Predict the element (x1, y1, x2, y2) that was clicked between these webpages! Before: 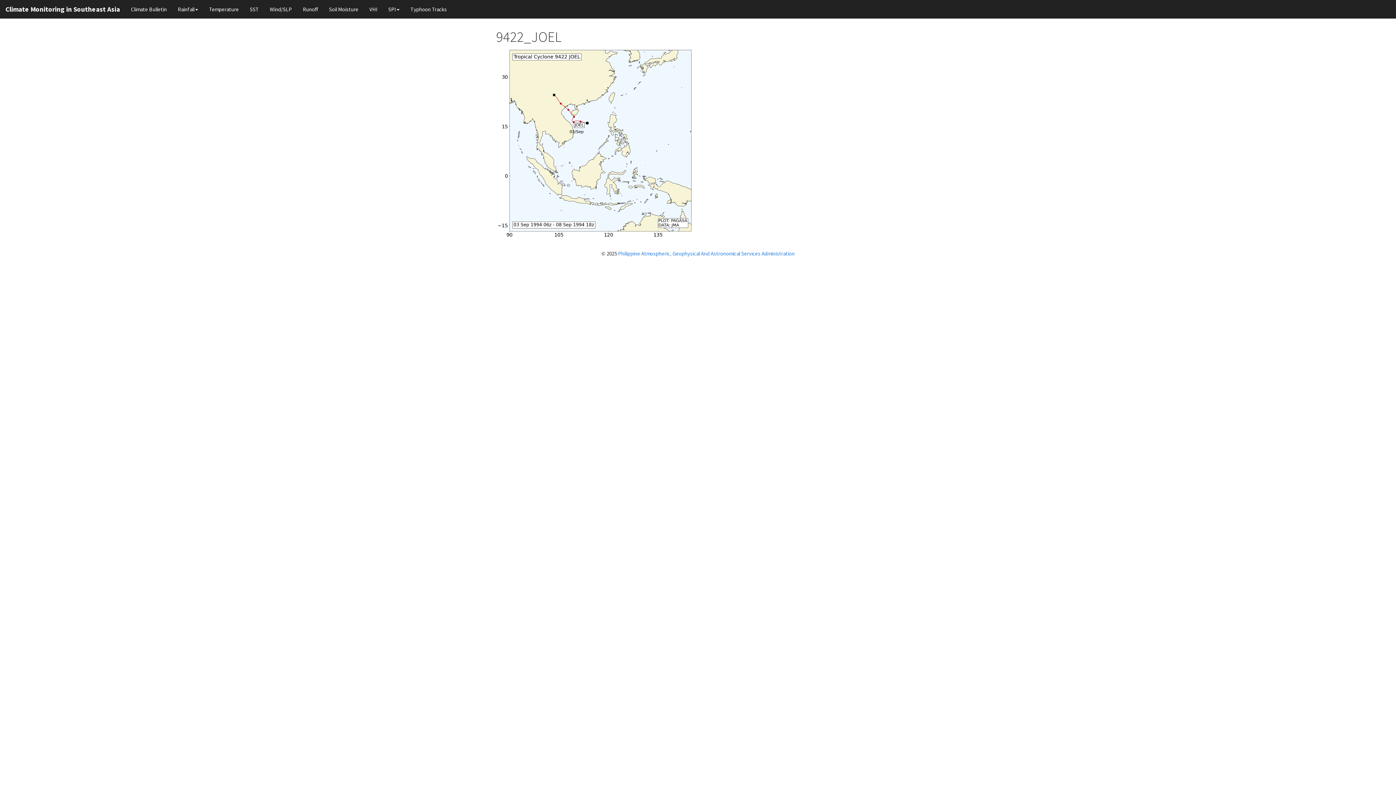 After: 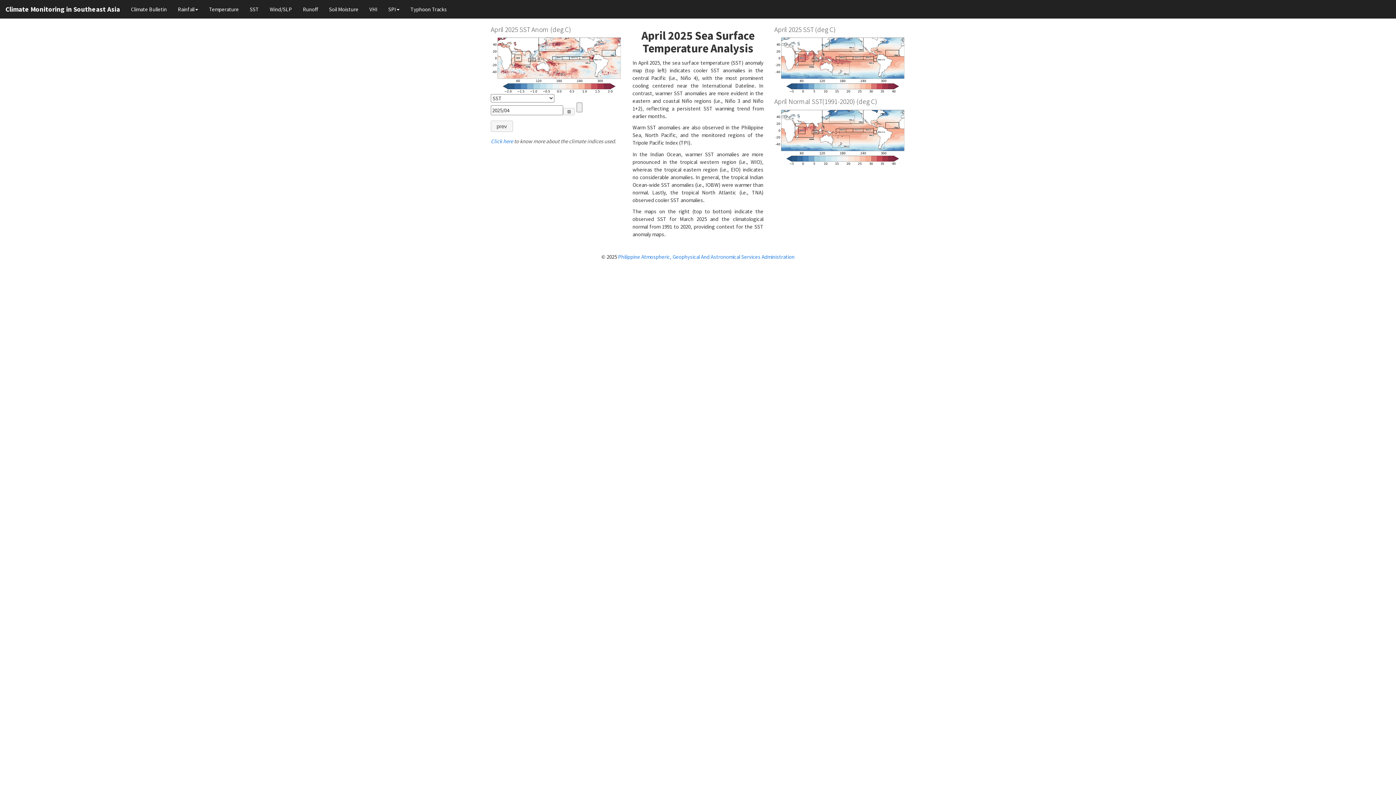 Action: label: SST bbox: (244, 0, 264, 18)